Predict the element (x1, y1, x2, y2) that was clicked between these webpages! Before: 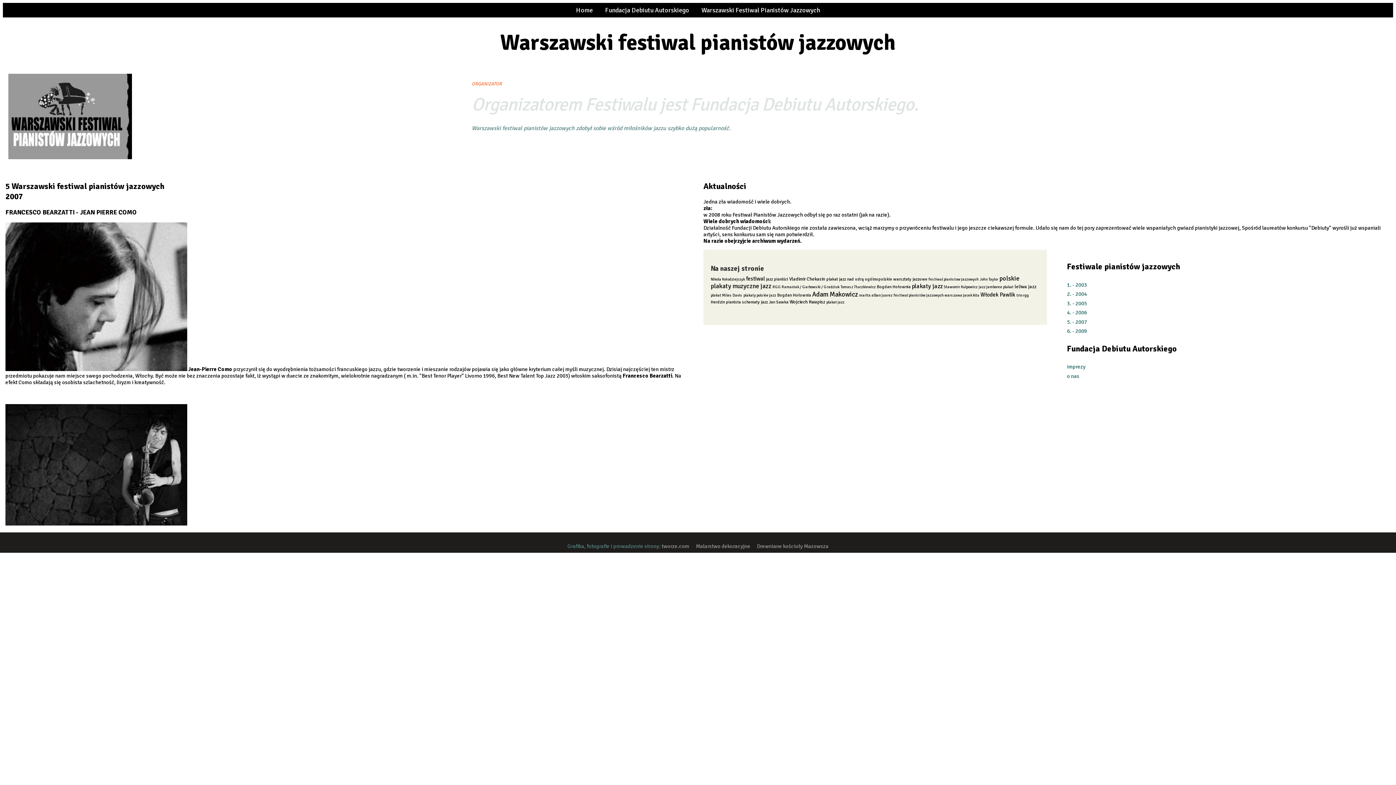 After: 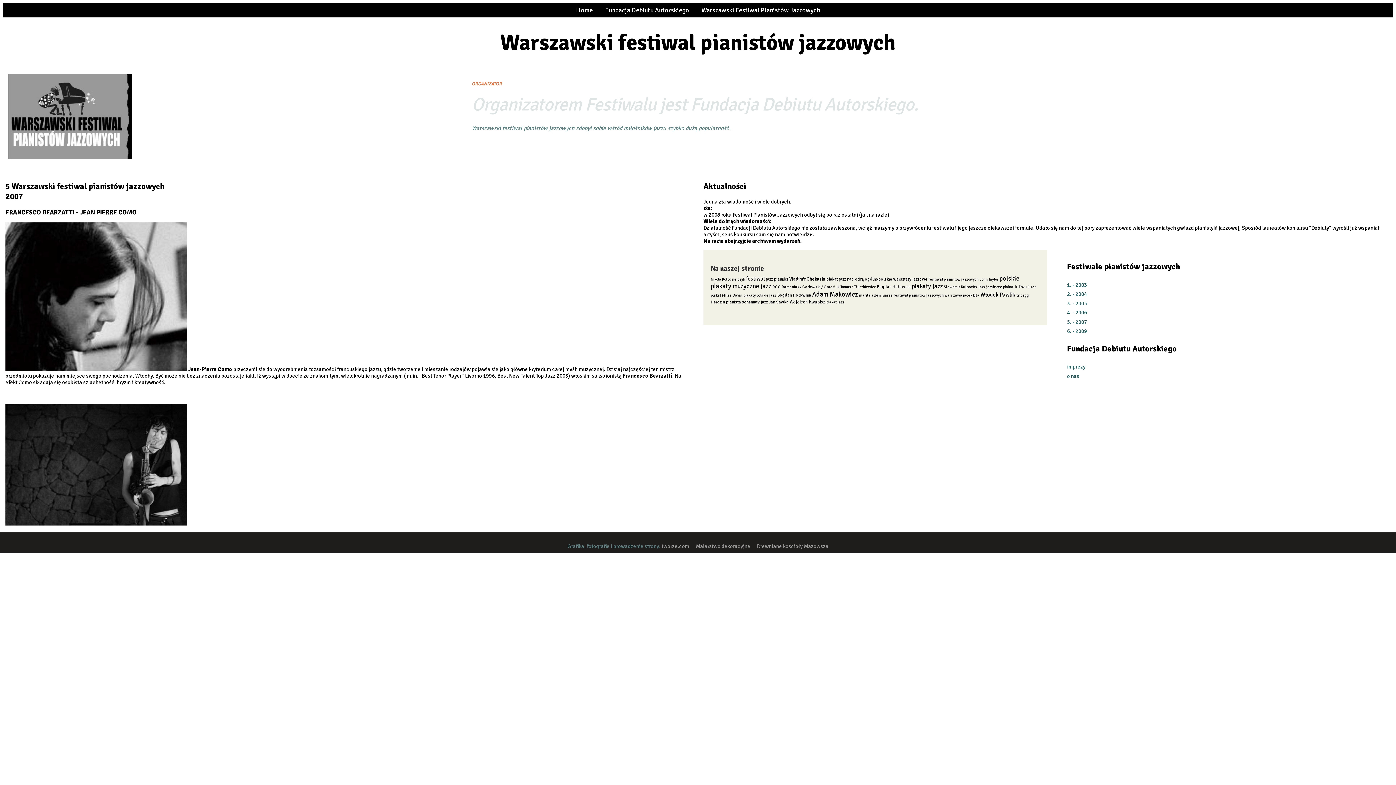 Action: label: plakat jazz bbox: (826, 299, 844, 304)